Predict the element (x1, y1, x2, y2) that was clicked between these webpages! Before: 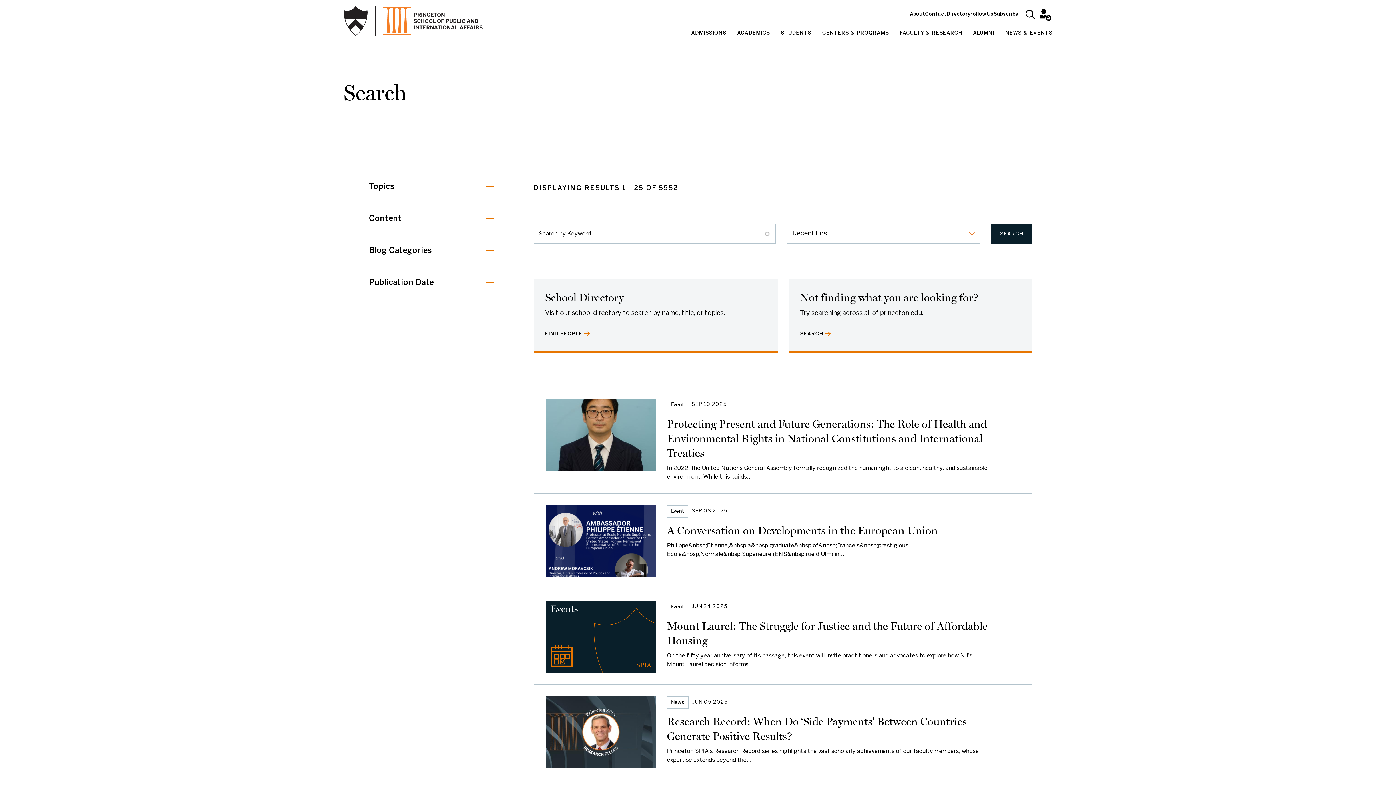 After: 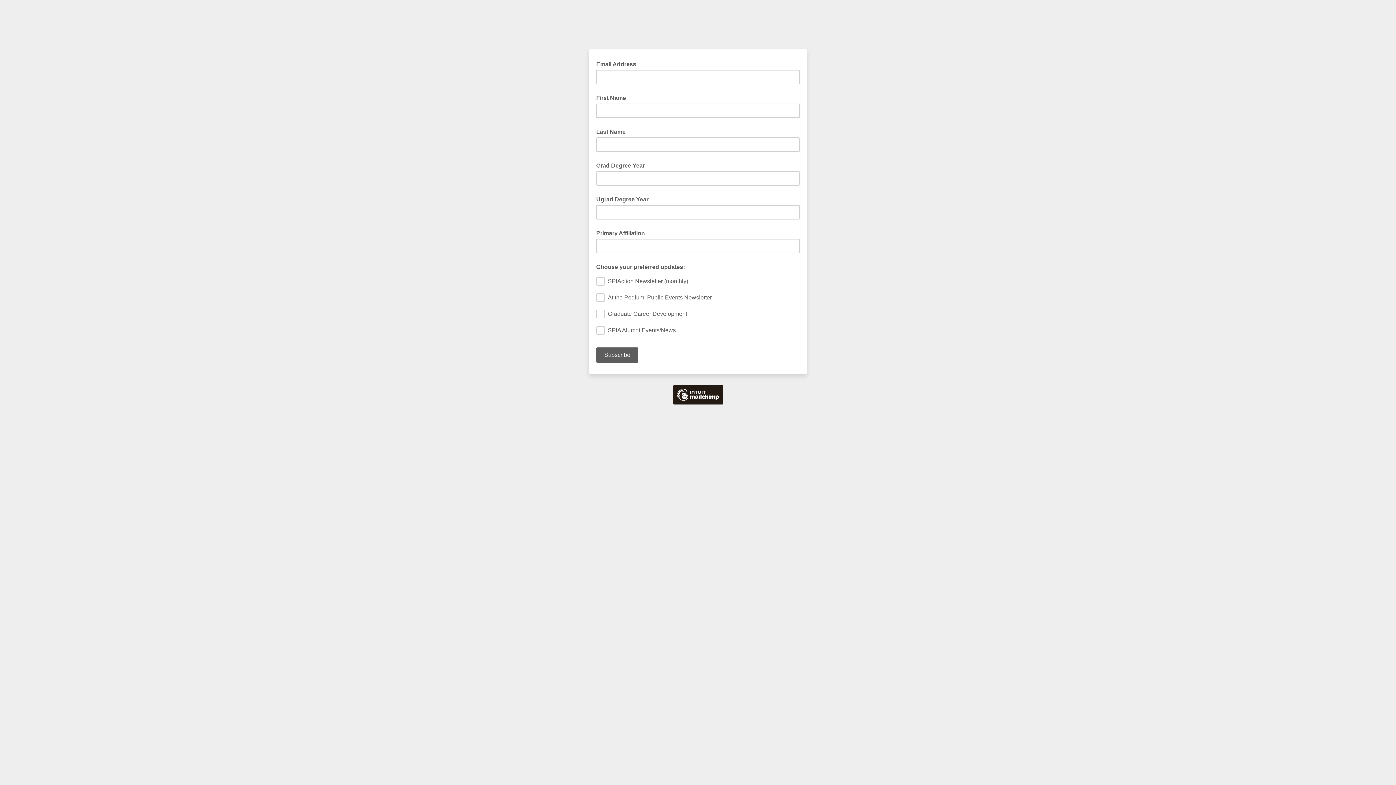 Action: label: Subscribe
(external link) bbox: (993, 12, 1018, 16)